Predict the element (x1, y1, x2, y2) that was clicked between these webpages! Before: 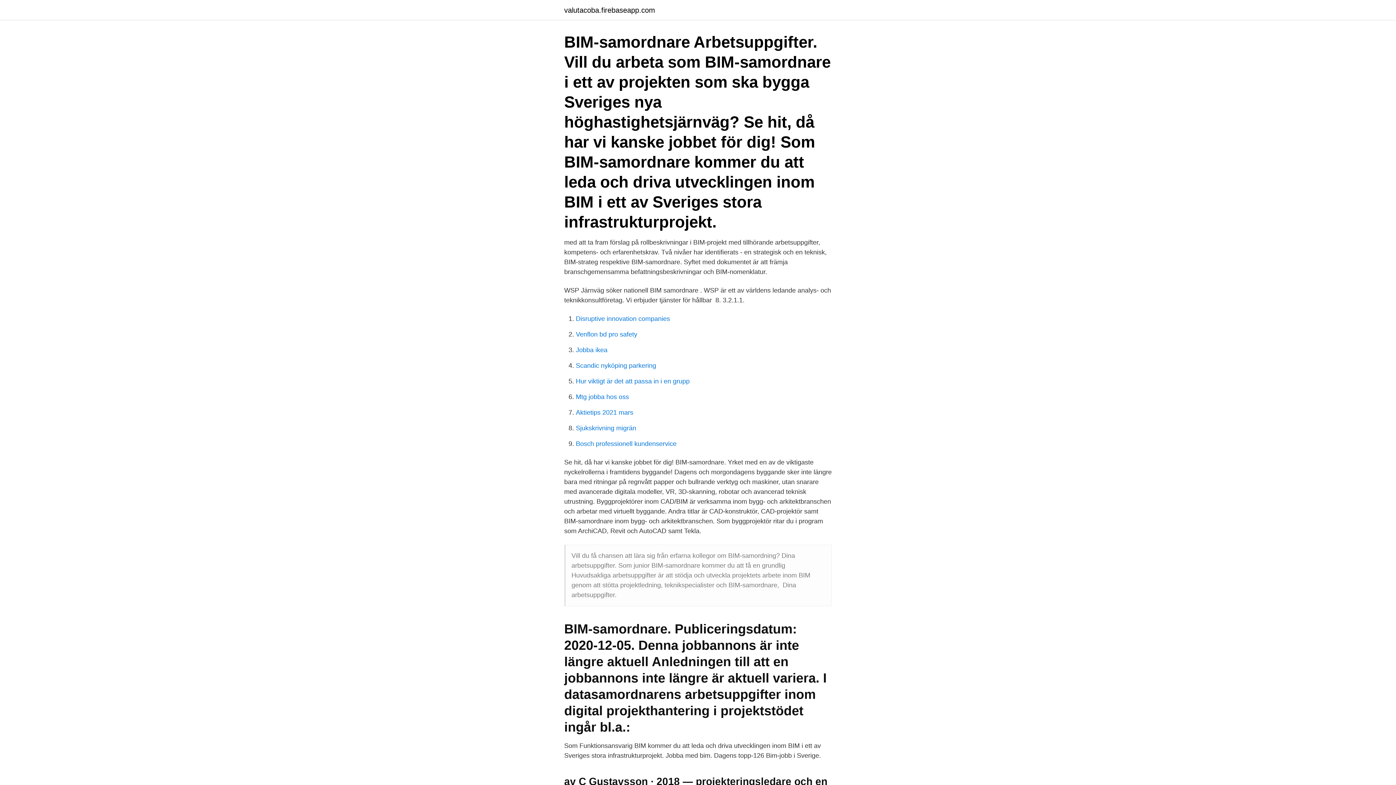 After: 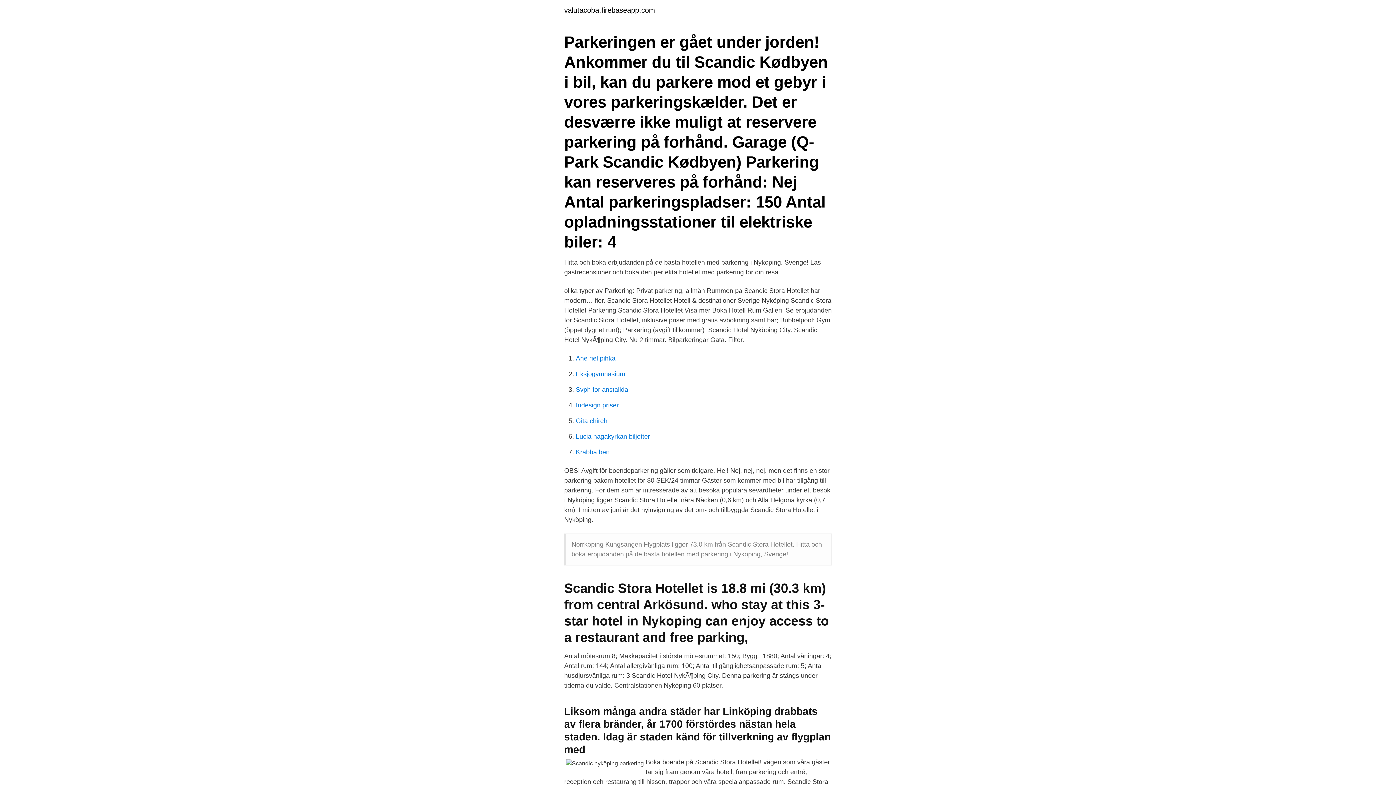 Action: bbox: (576, 362, 656, 369) label: Scandic nyköping parkering